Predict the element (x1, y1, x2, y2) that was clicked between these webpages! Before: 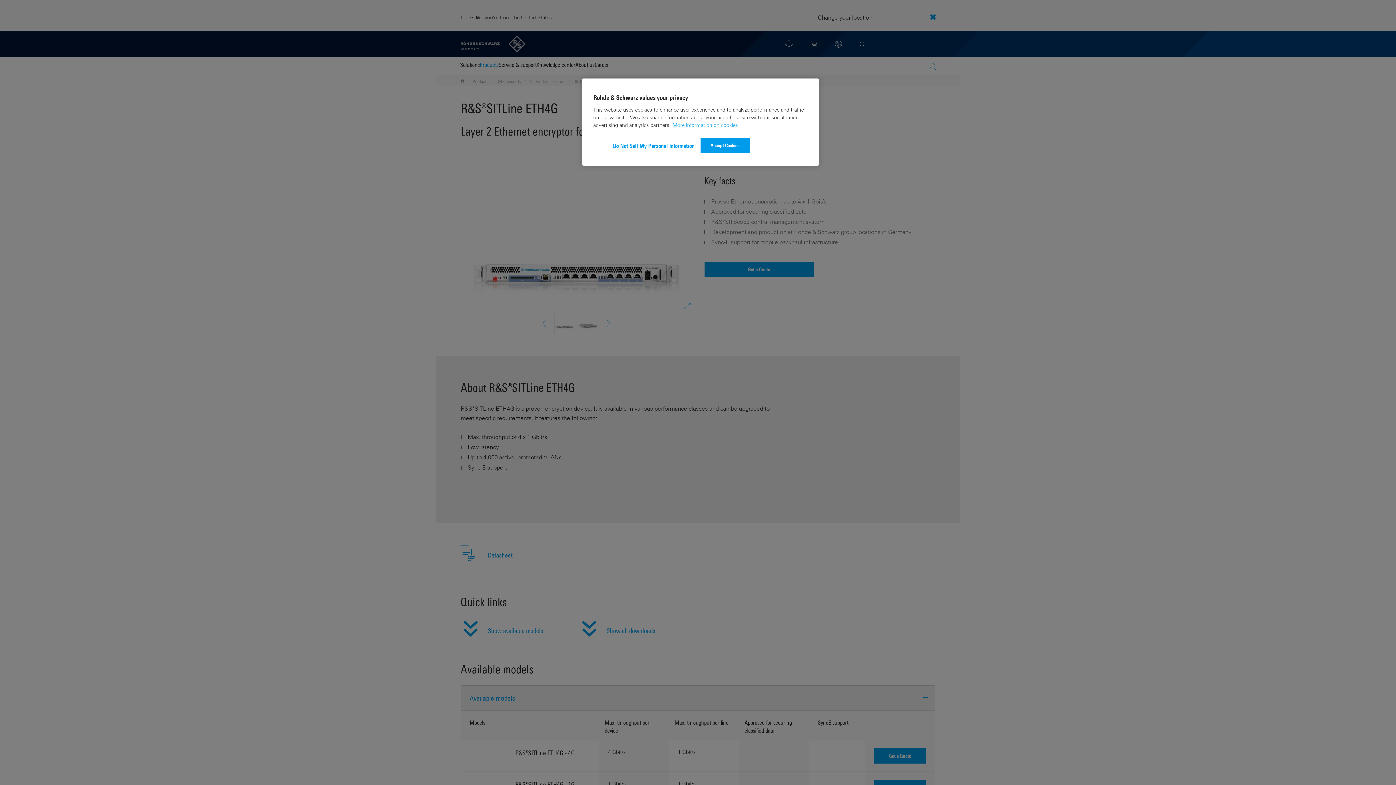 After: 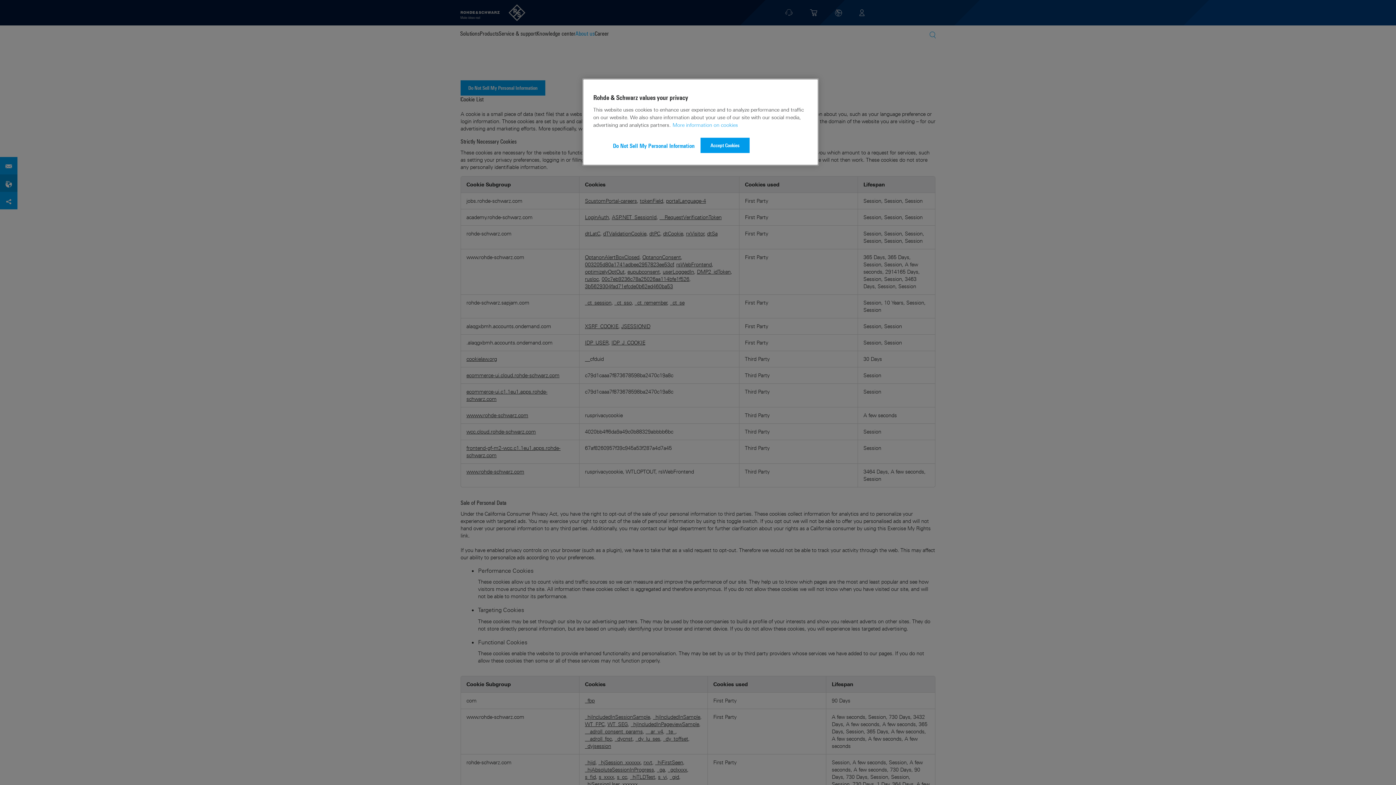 Action: label: More information about your privacy bbox: (672, 121, 738, 128)